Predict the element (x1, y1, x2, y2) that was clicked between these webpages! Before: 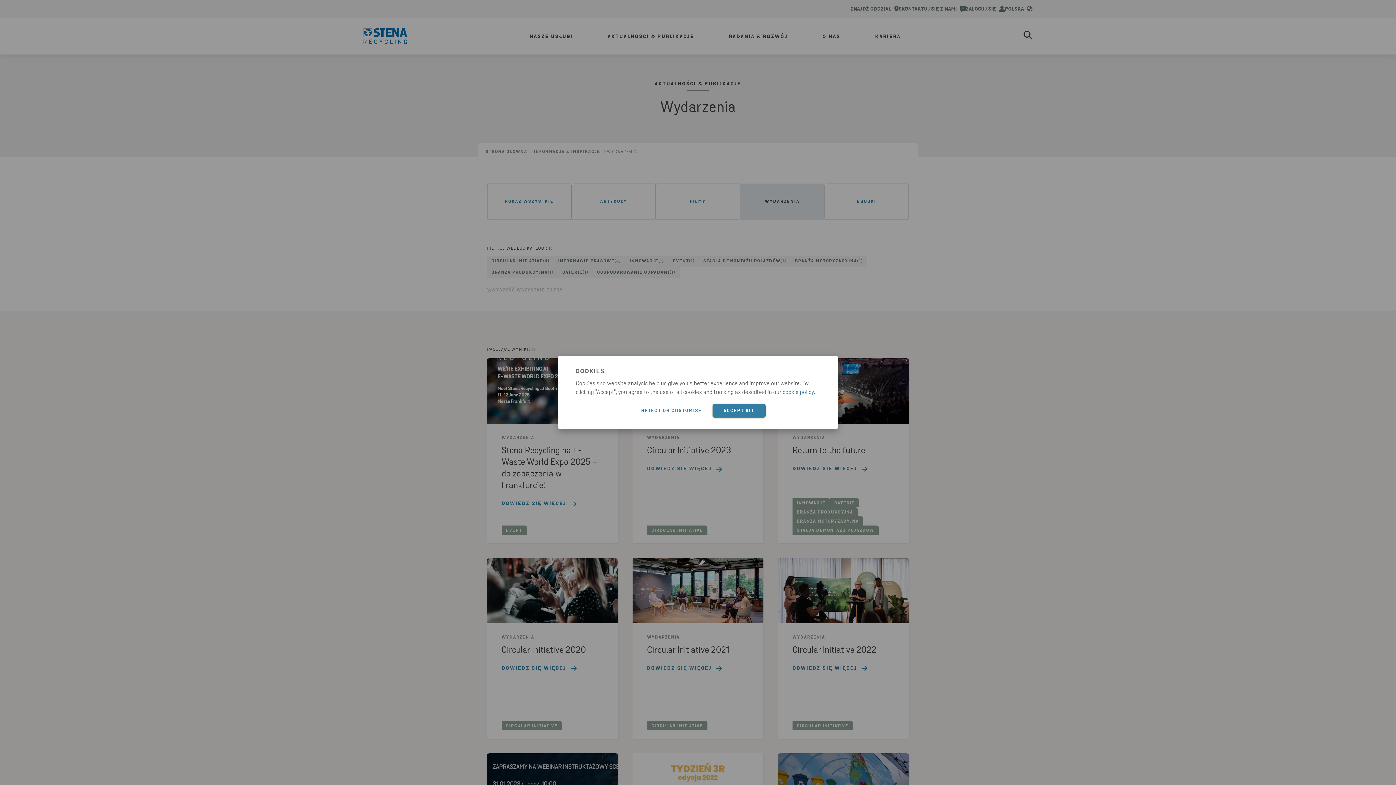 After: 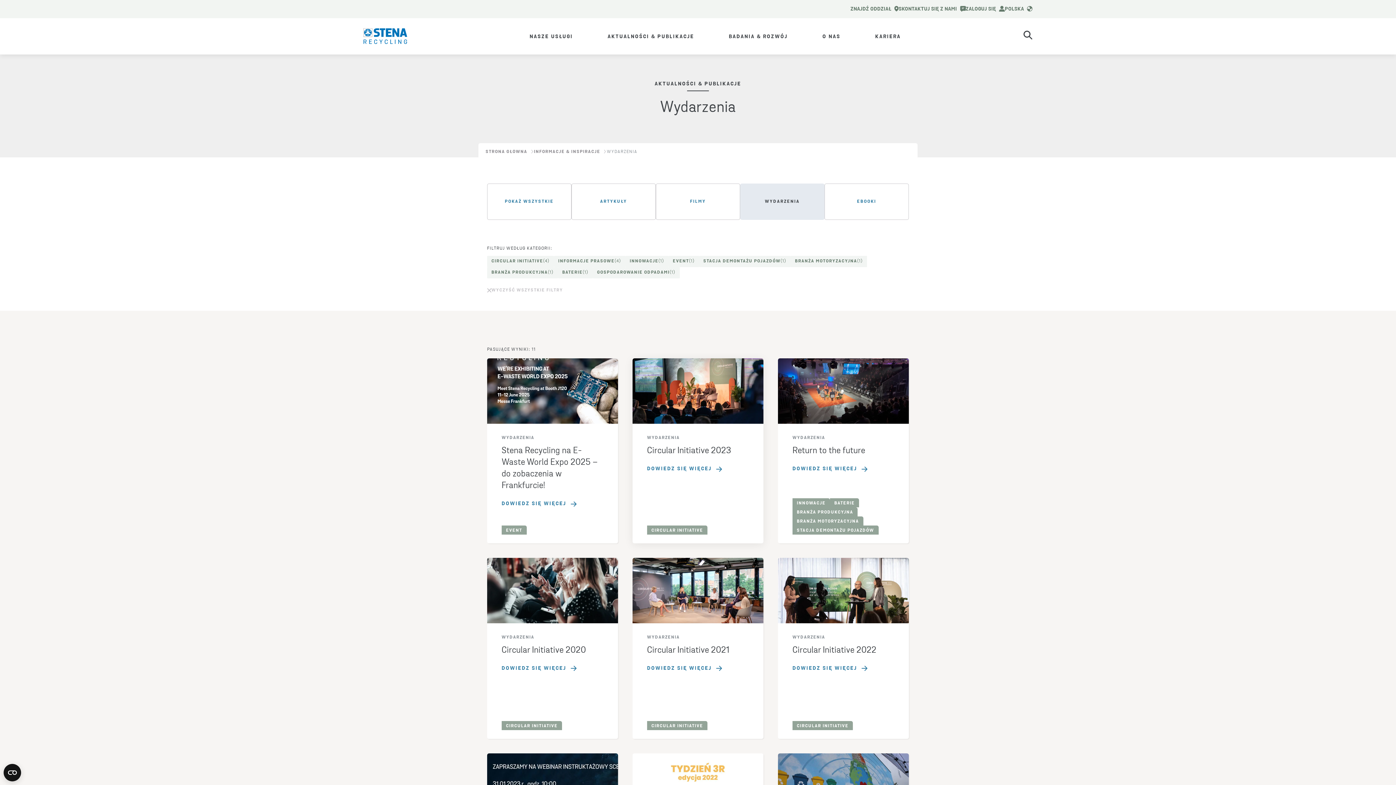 Action: label: ACCEPT ALL bbox: (712, 404, 765, 417)